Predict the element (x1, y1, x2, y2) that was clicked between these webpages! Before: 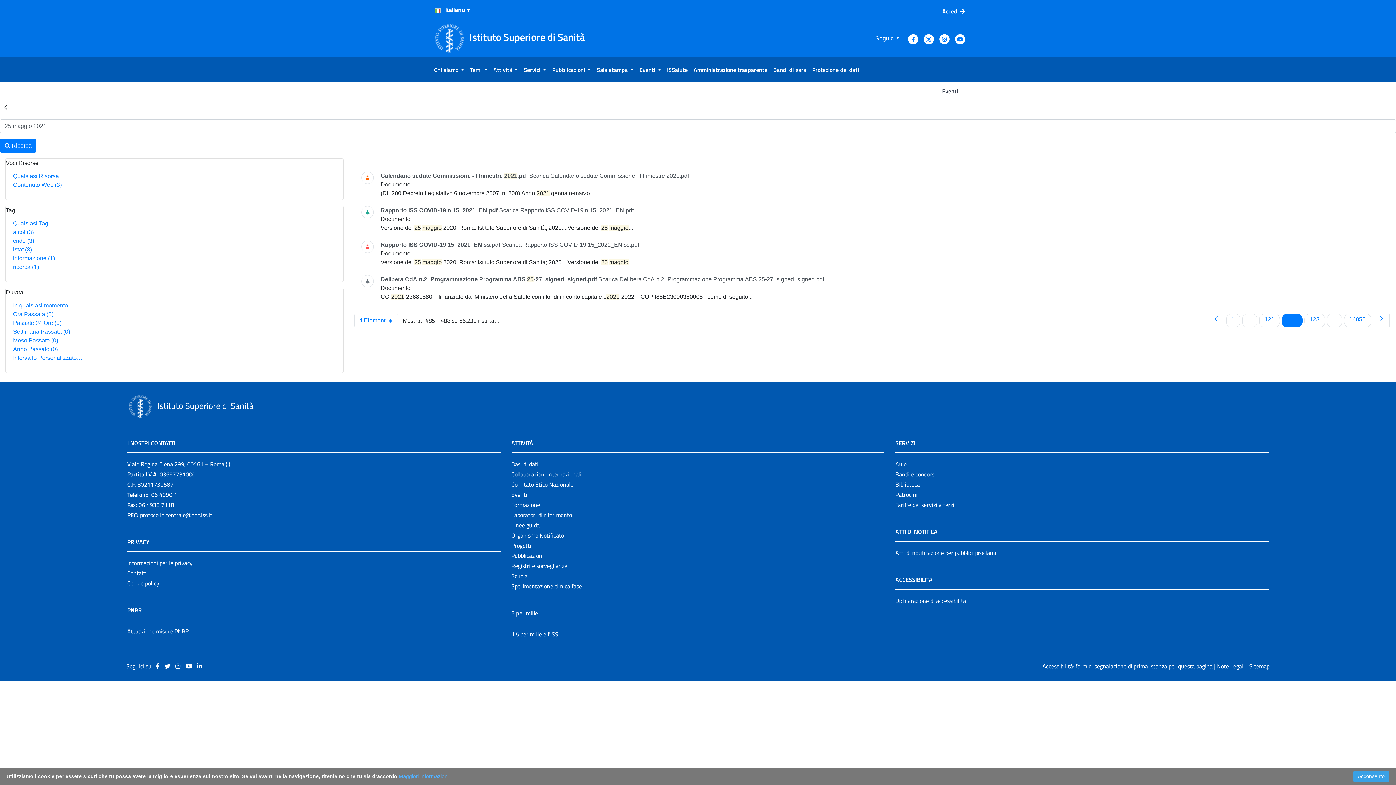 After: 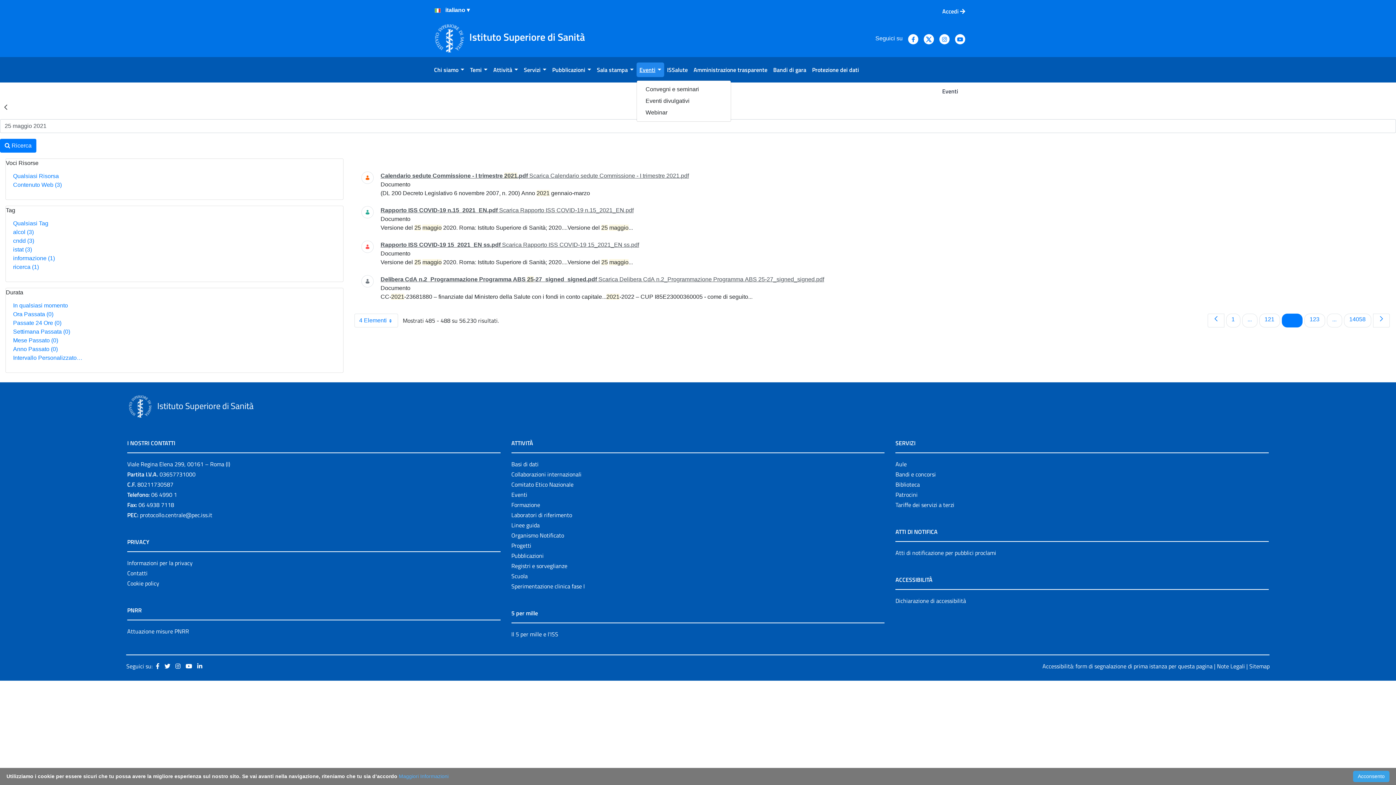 Action: label: Eventi bbox: (636, 62, 664, 77)